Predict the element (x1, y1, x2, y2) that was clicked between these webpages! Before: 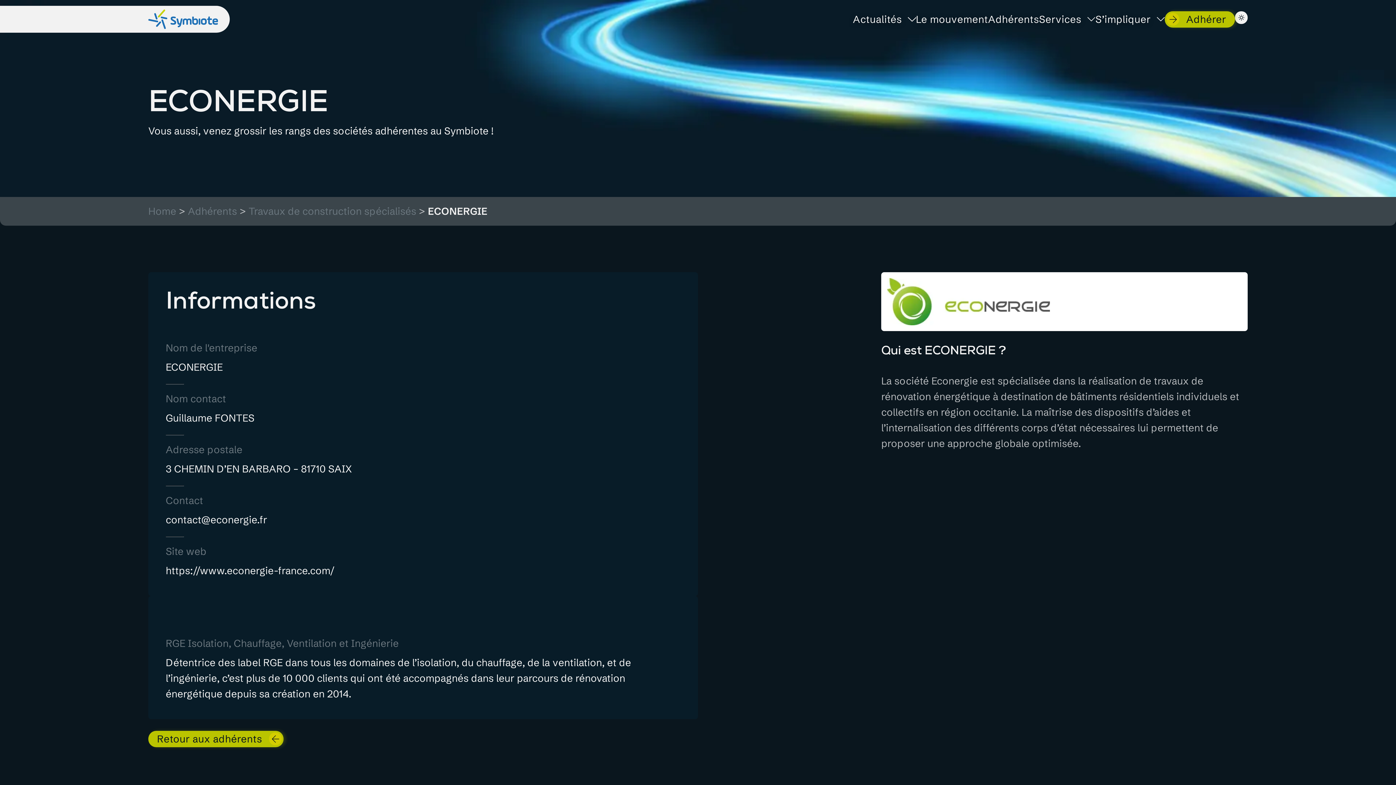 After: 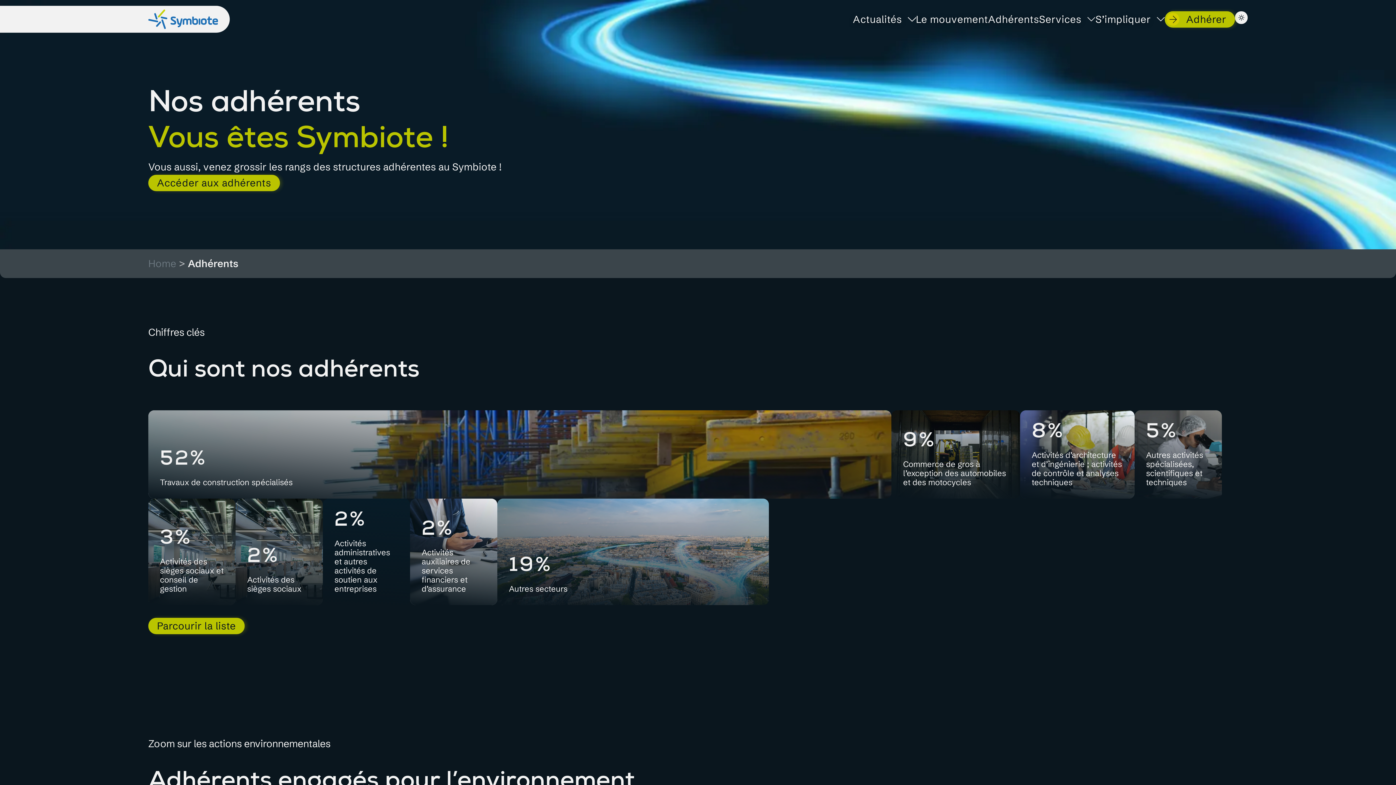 Action: label: Adhérents bbox: (988, 13, 1039, 24)